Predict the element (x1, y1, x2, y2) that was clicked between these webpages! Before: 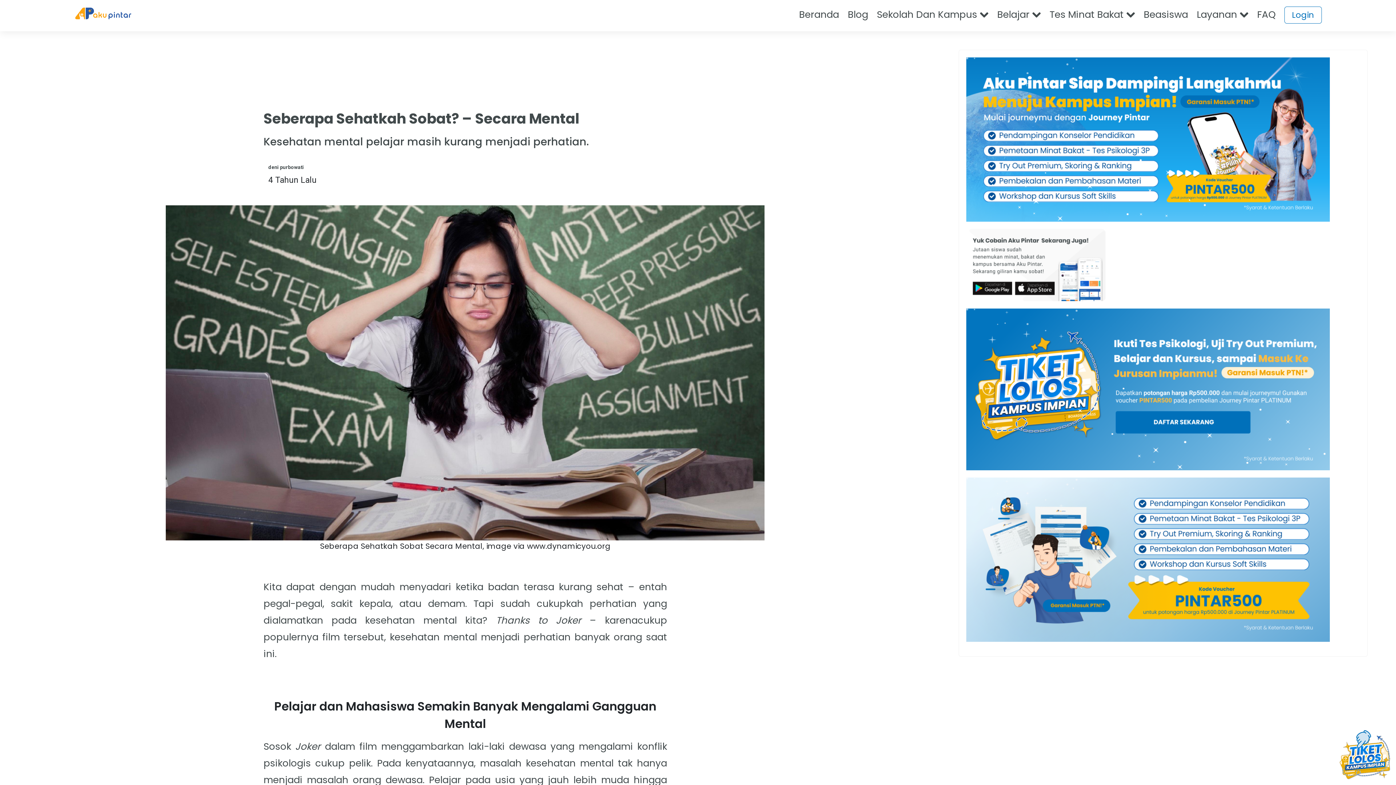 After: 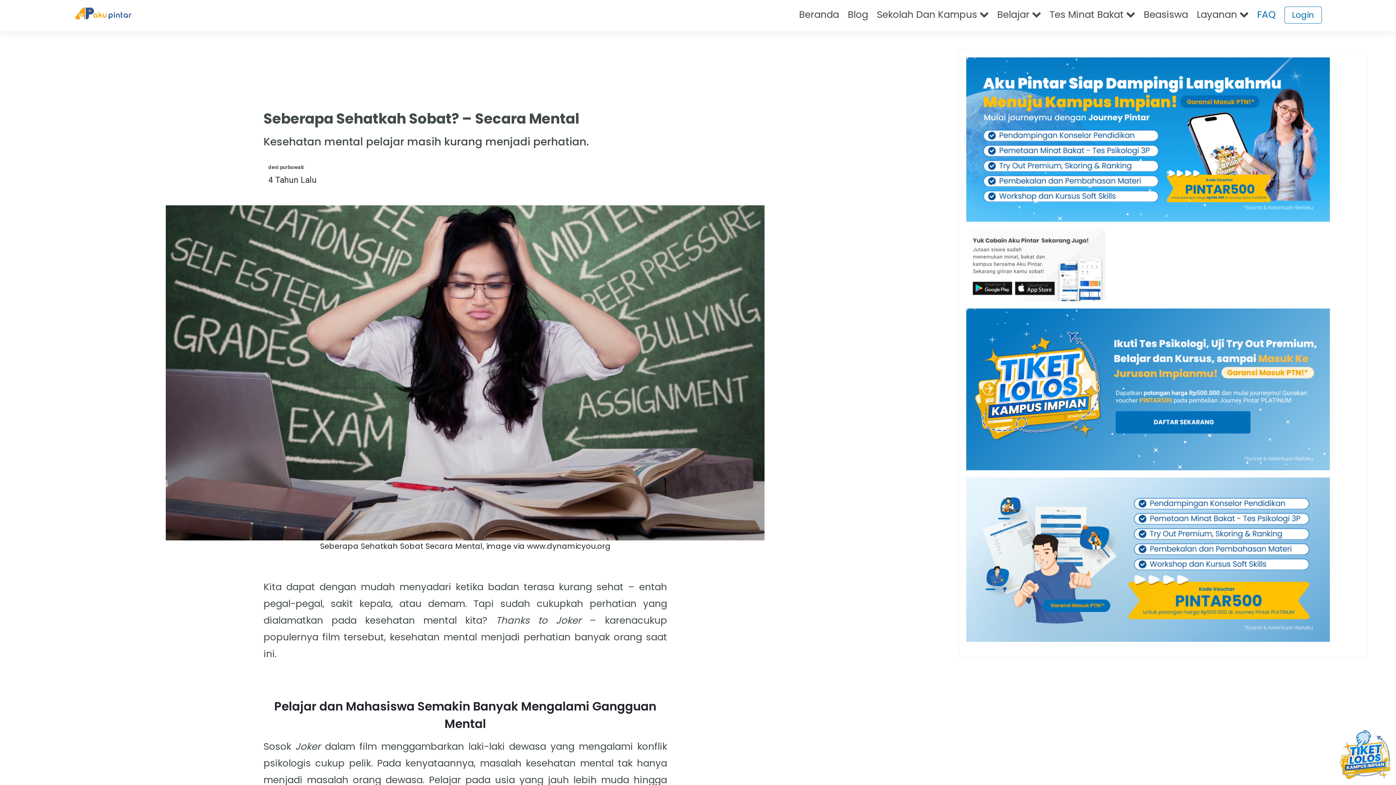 Action: bbox: (1253, 8, 1280, 21) label: FAQ